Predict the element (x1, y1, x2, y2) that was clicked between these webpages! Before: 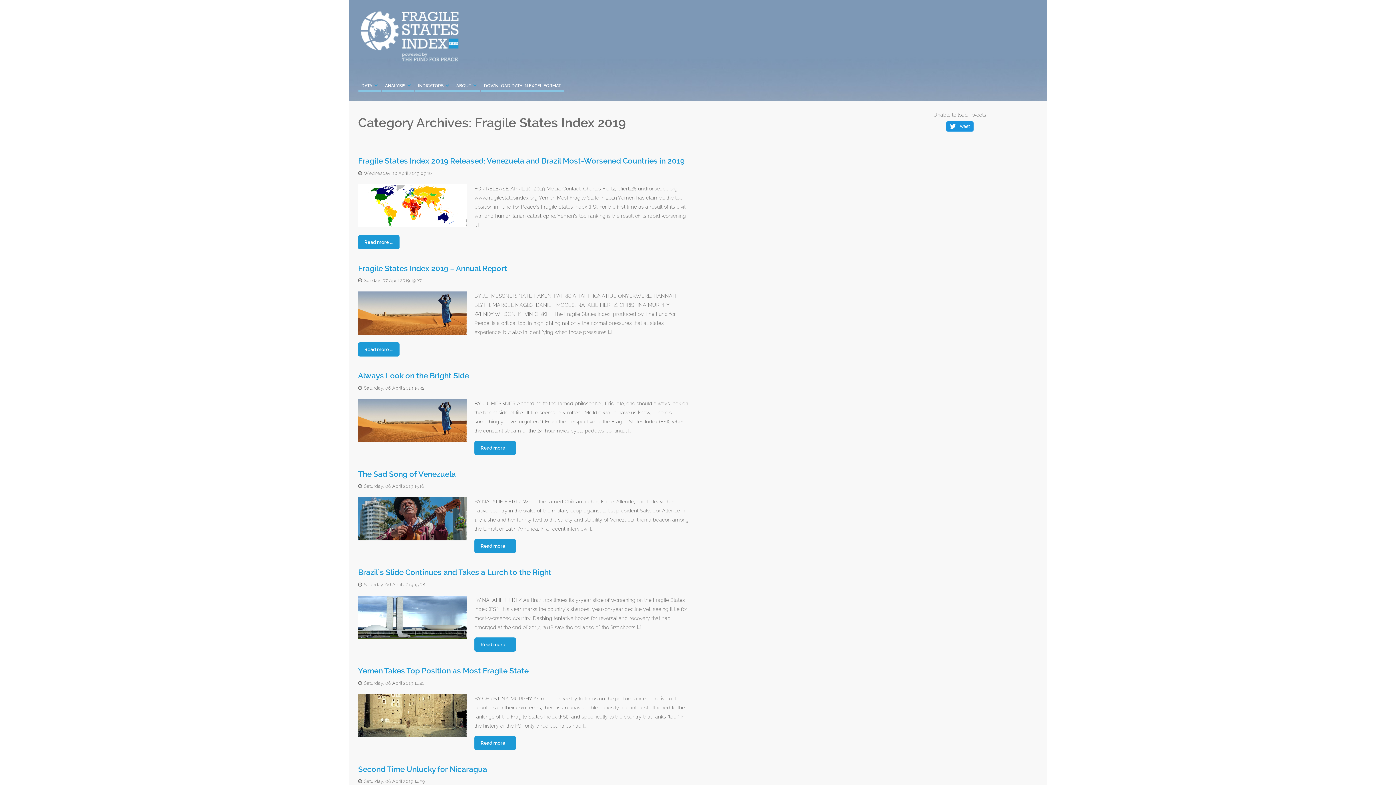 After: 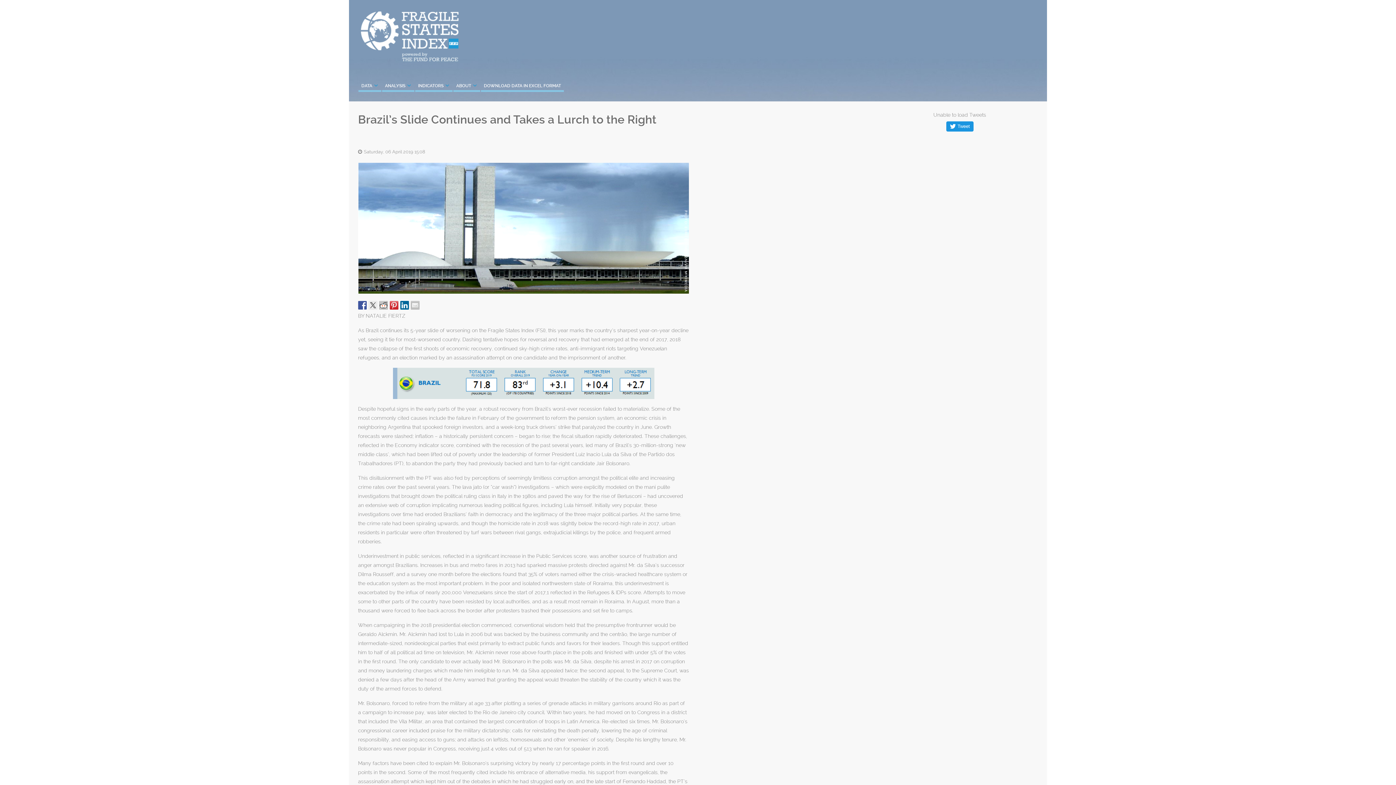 Action: label: Read more ... bbox: (474, 637, 516, 651)